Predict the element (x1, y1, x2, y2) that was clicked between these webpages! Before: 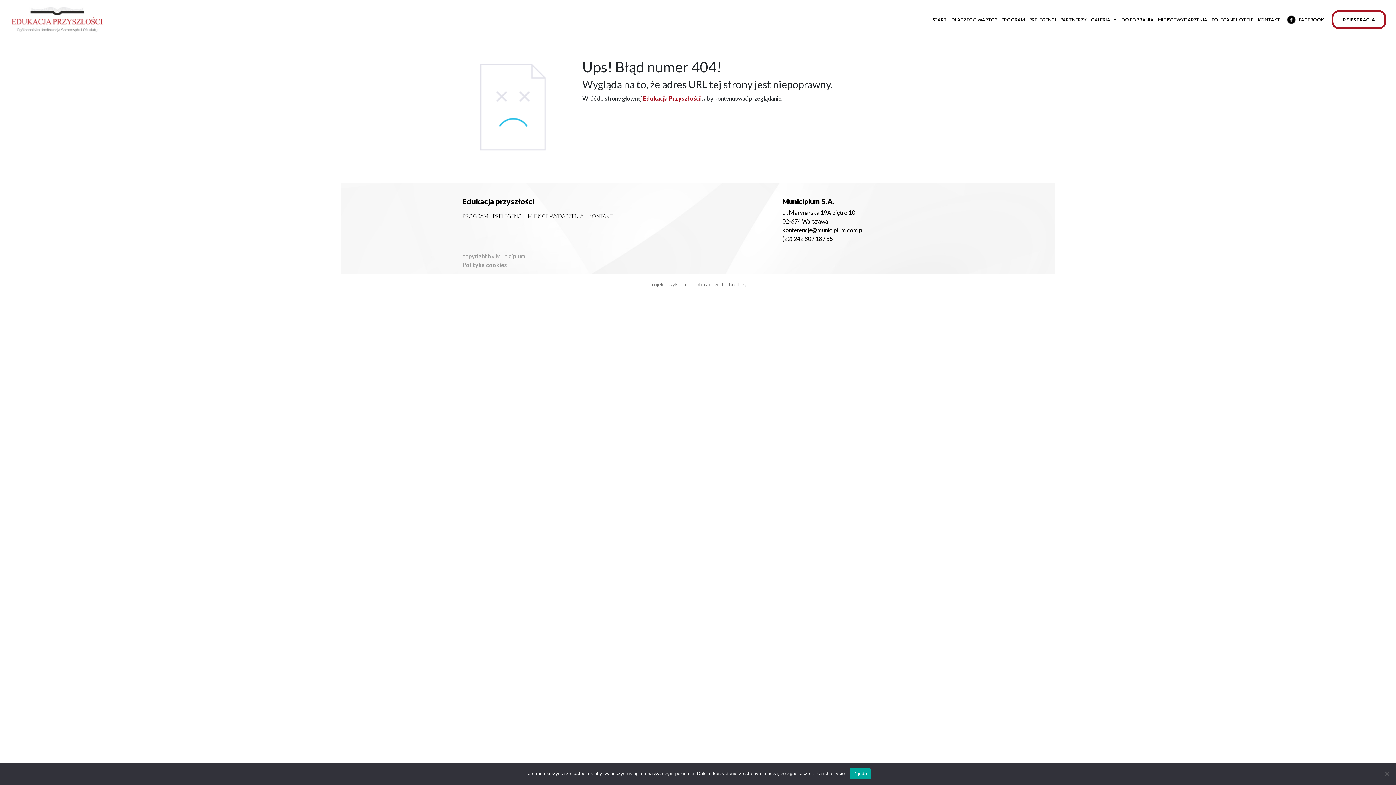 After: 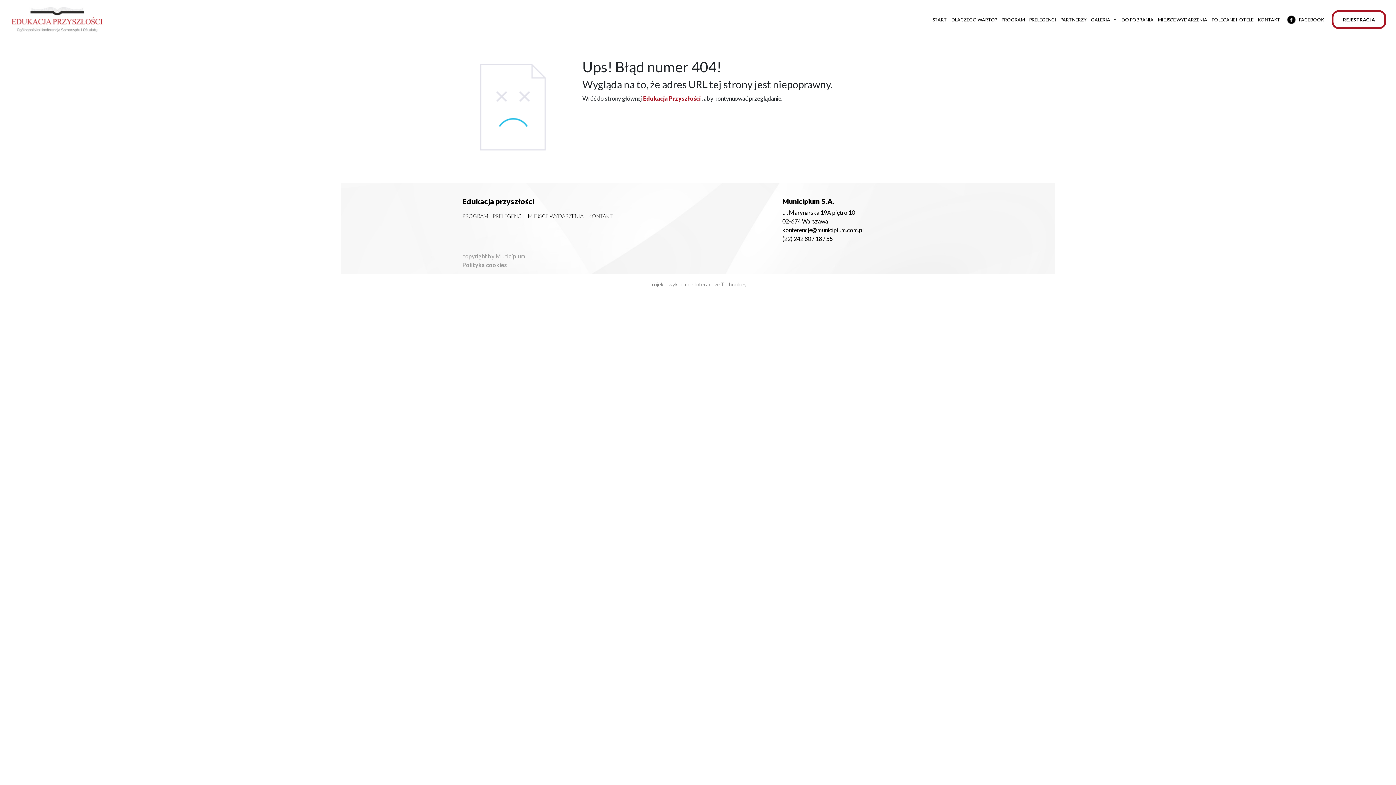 Action: bbox: (849, 768, 870, 779) label: Zgoda